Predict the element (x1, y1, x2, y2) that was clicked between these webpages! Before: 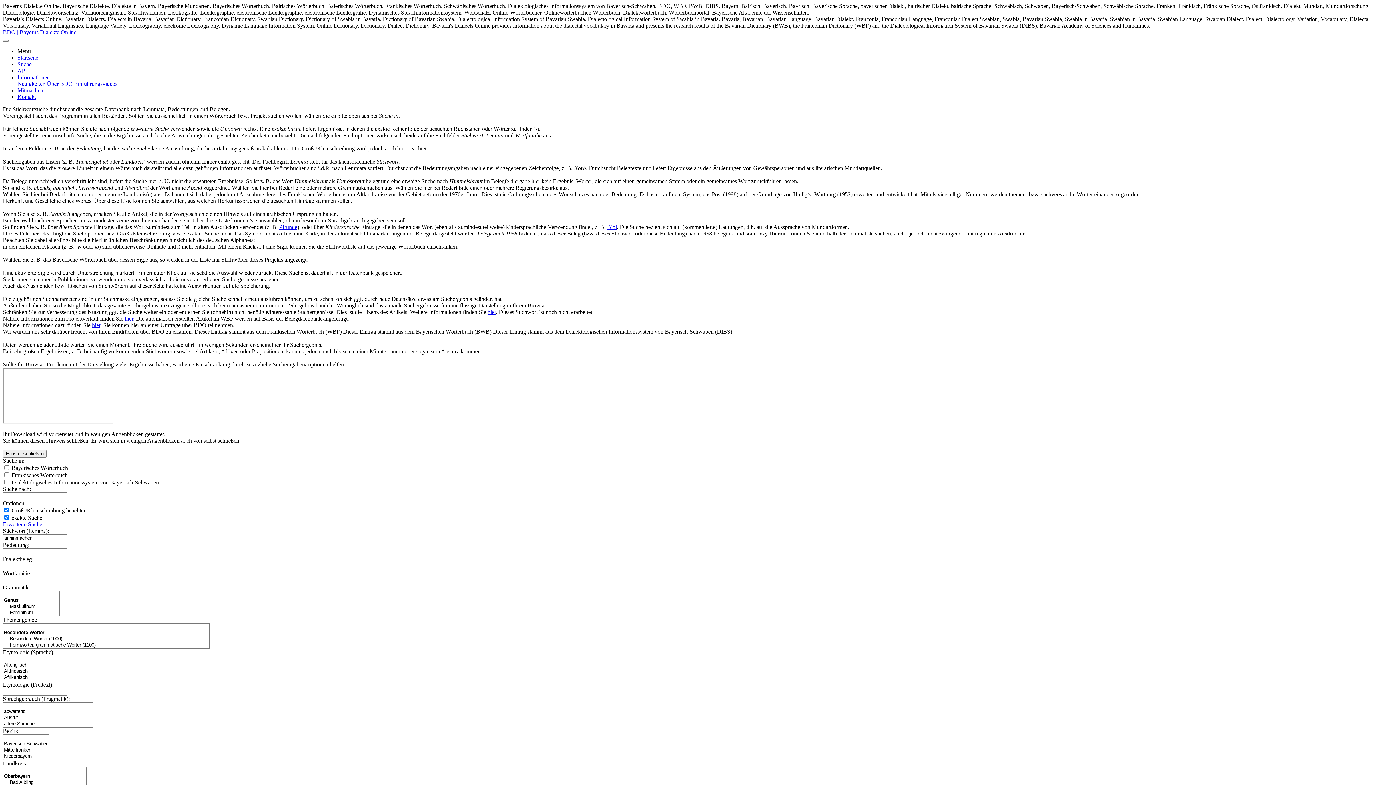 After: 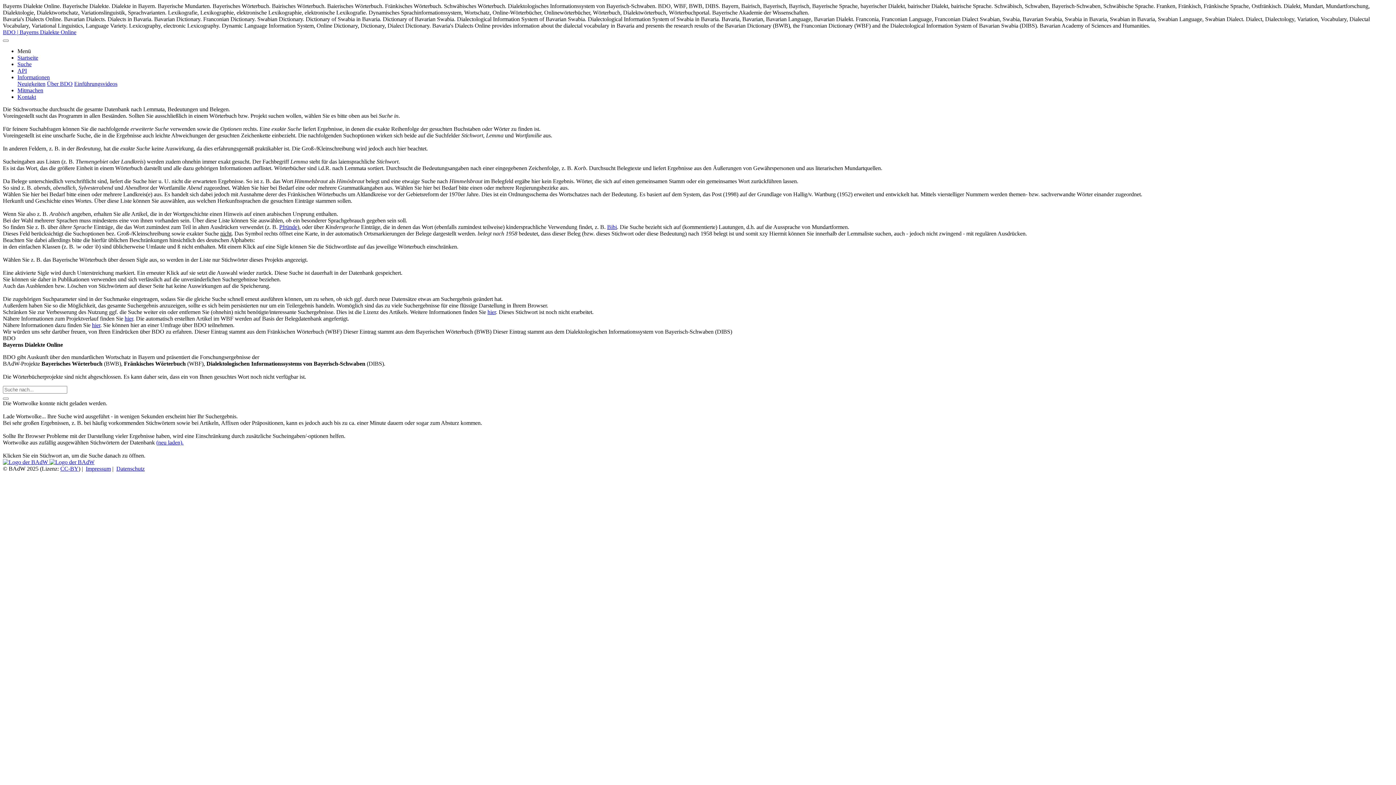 Action: label: BDO | Bayerns Dialekte Online bbox: (2, 29, 76, 35)